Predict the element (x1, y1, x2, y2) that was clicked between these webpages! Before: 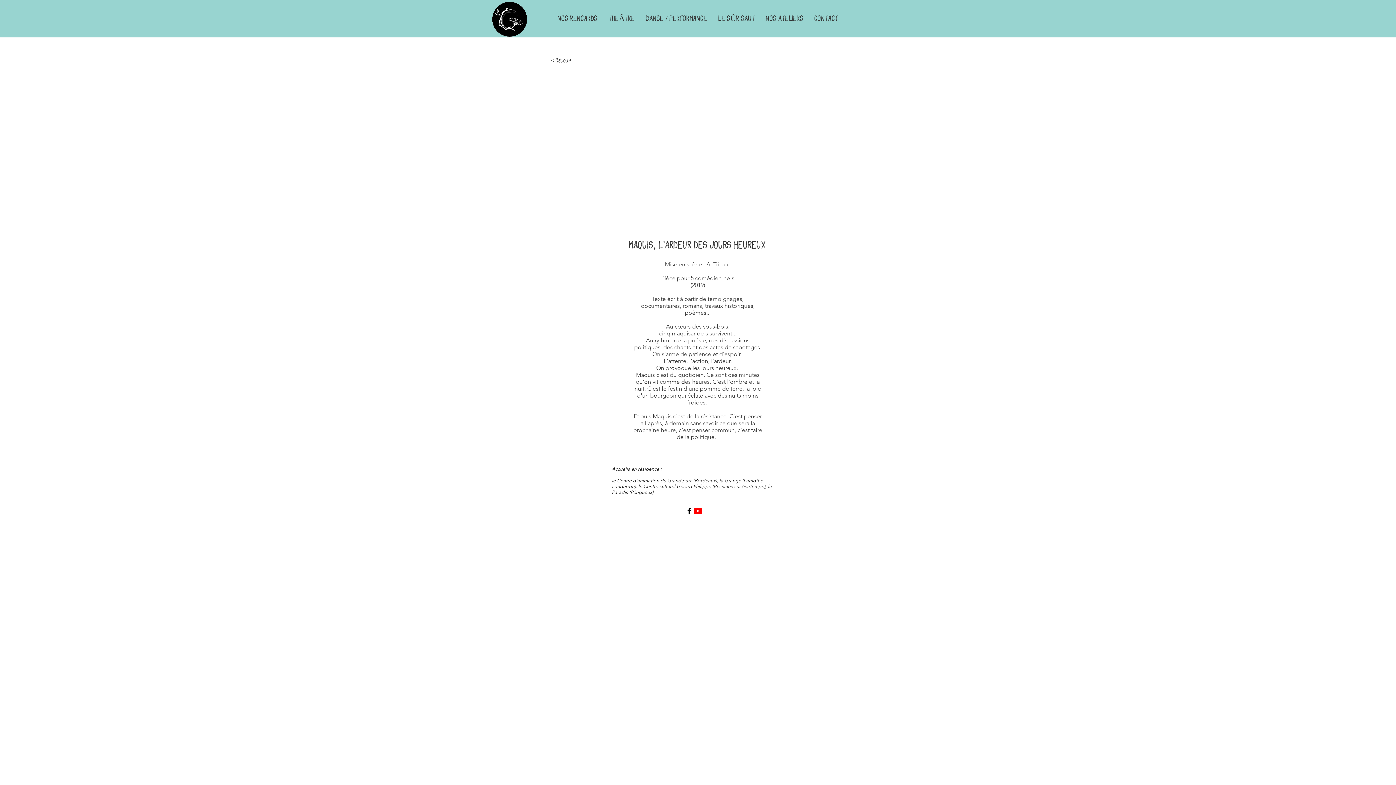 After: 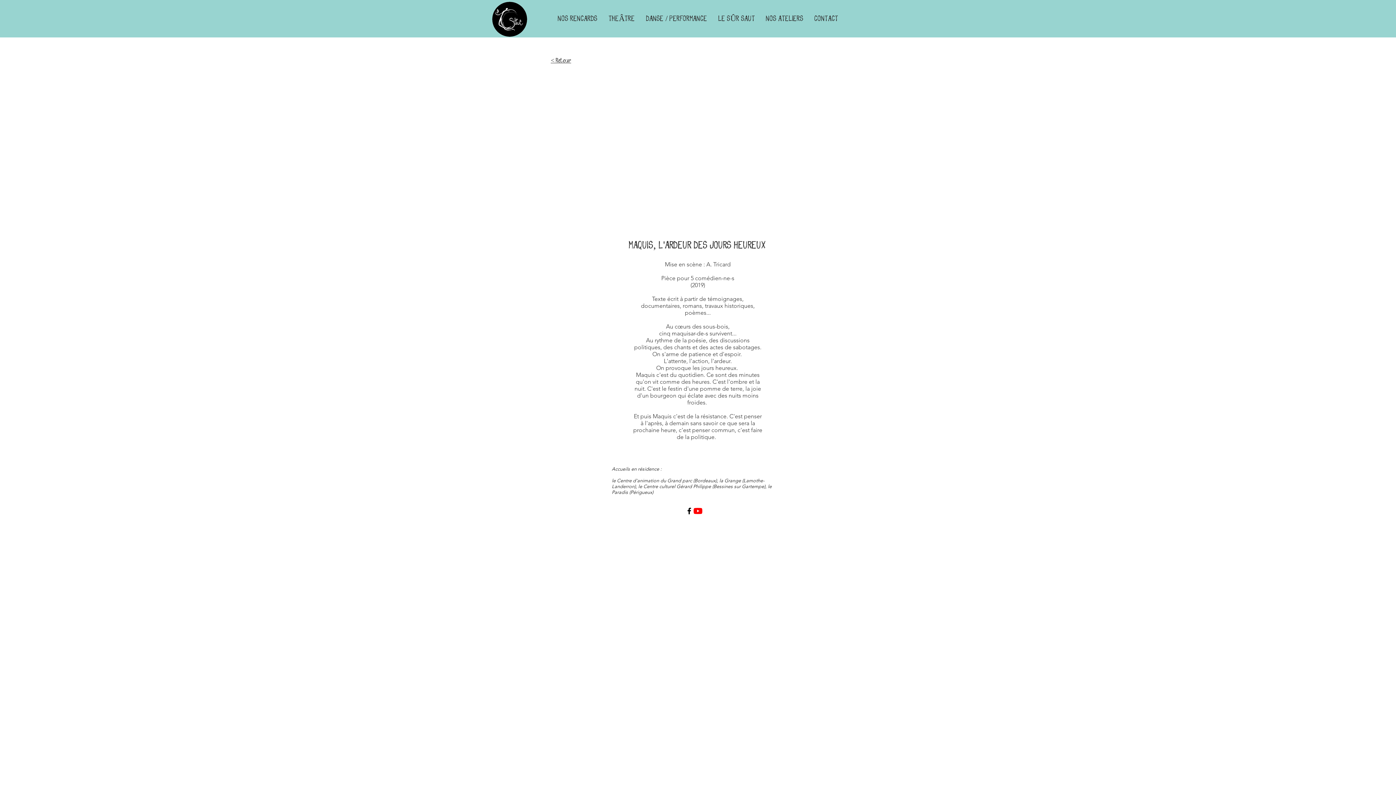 Action: bbox: (685, 506, 693, 515) label: Facebook